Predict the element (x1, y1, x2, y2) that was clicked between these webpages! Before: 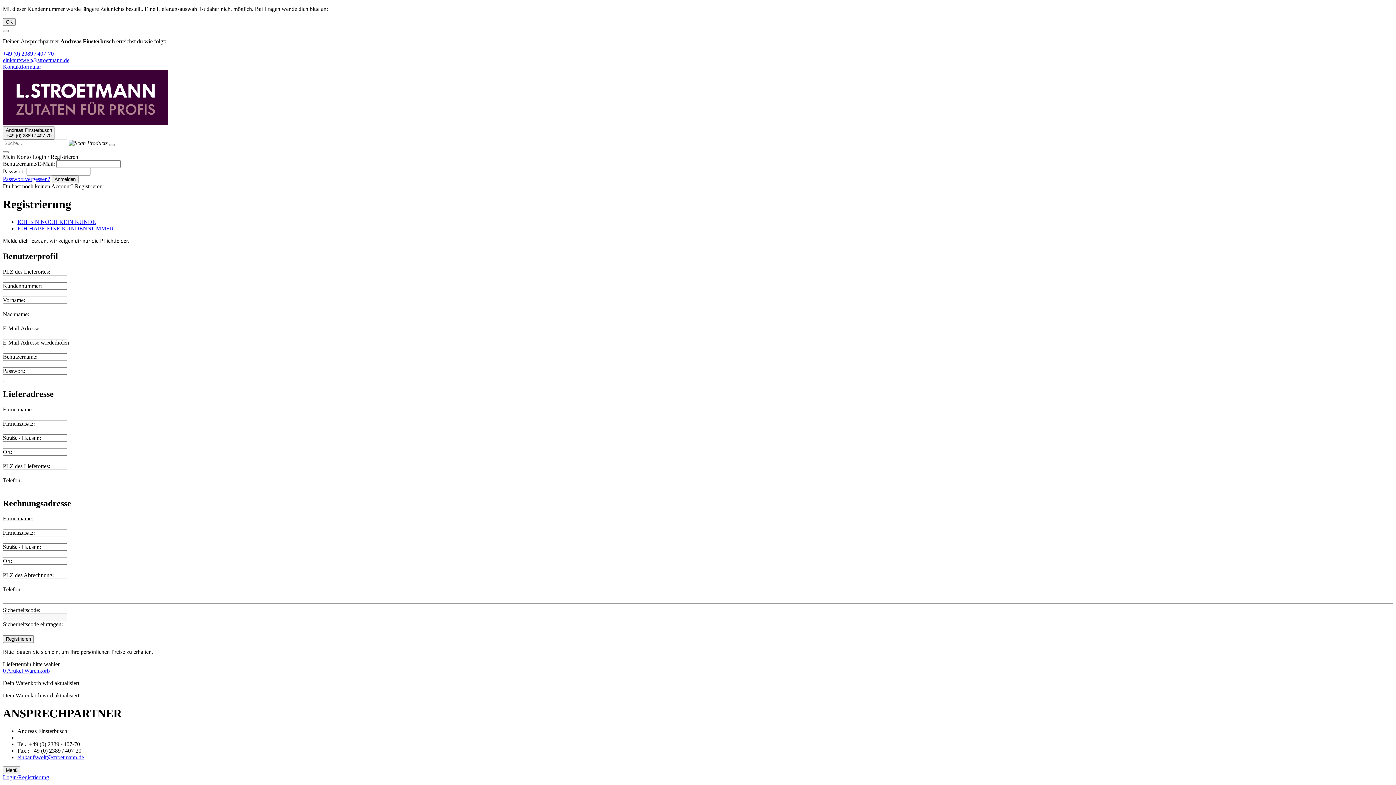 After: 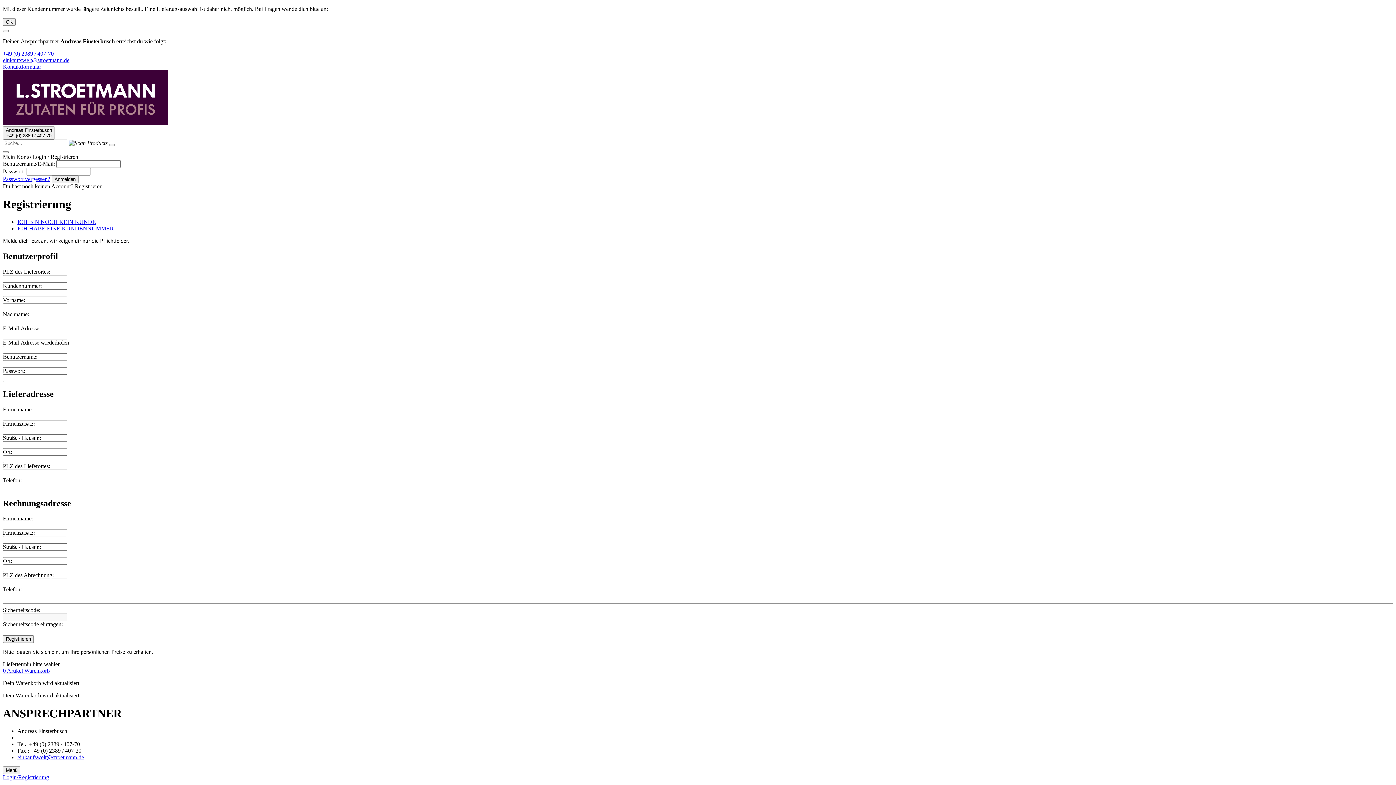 Action: bbox: (2, 57, 69, 63) label: einkaufswelt@stroetmann.de